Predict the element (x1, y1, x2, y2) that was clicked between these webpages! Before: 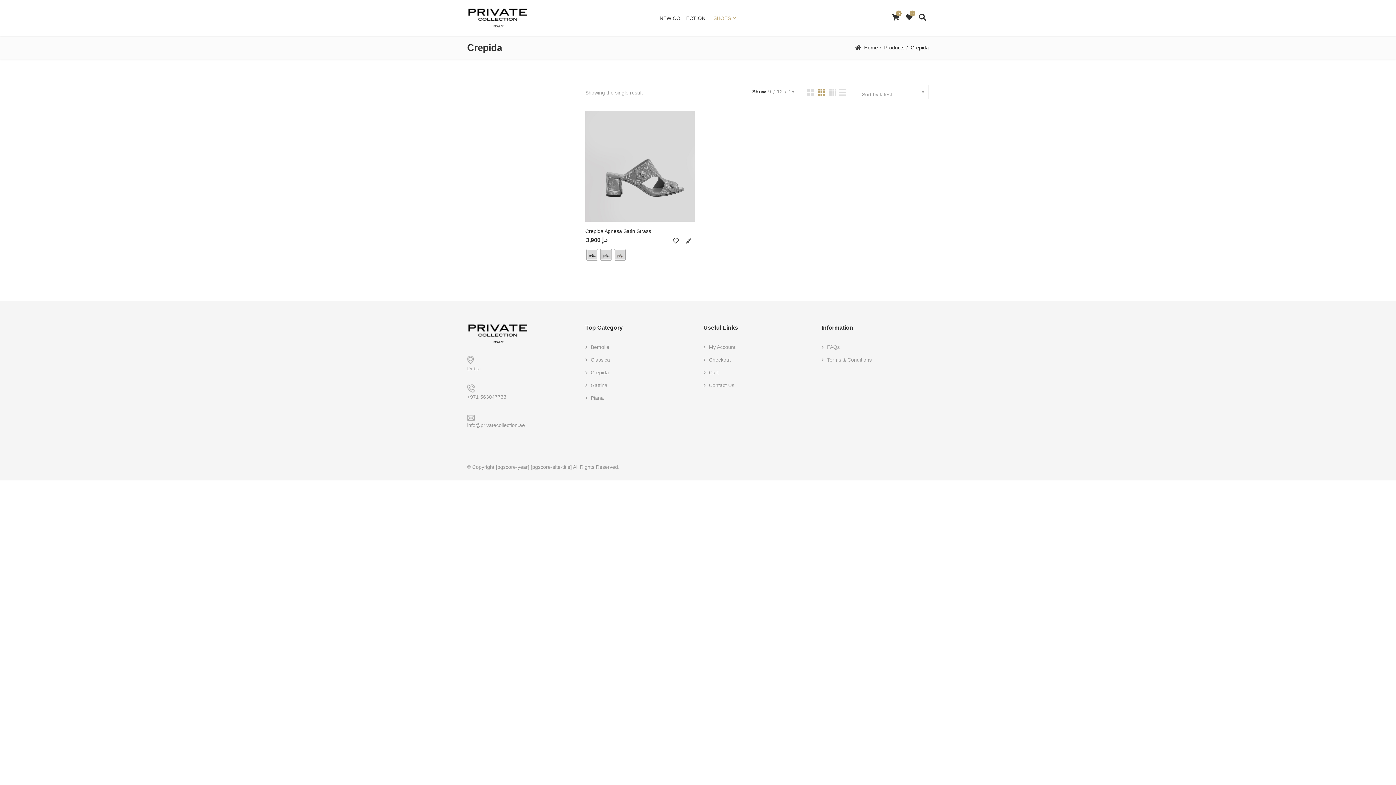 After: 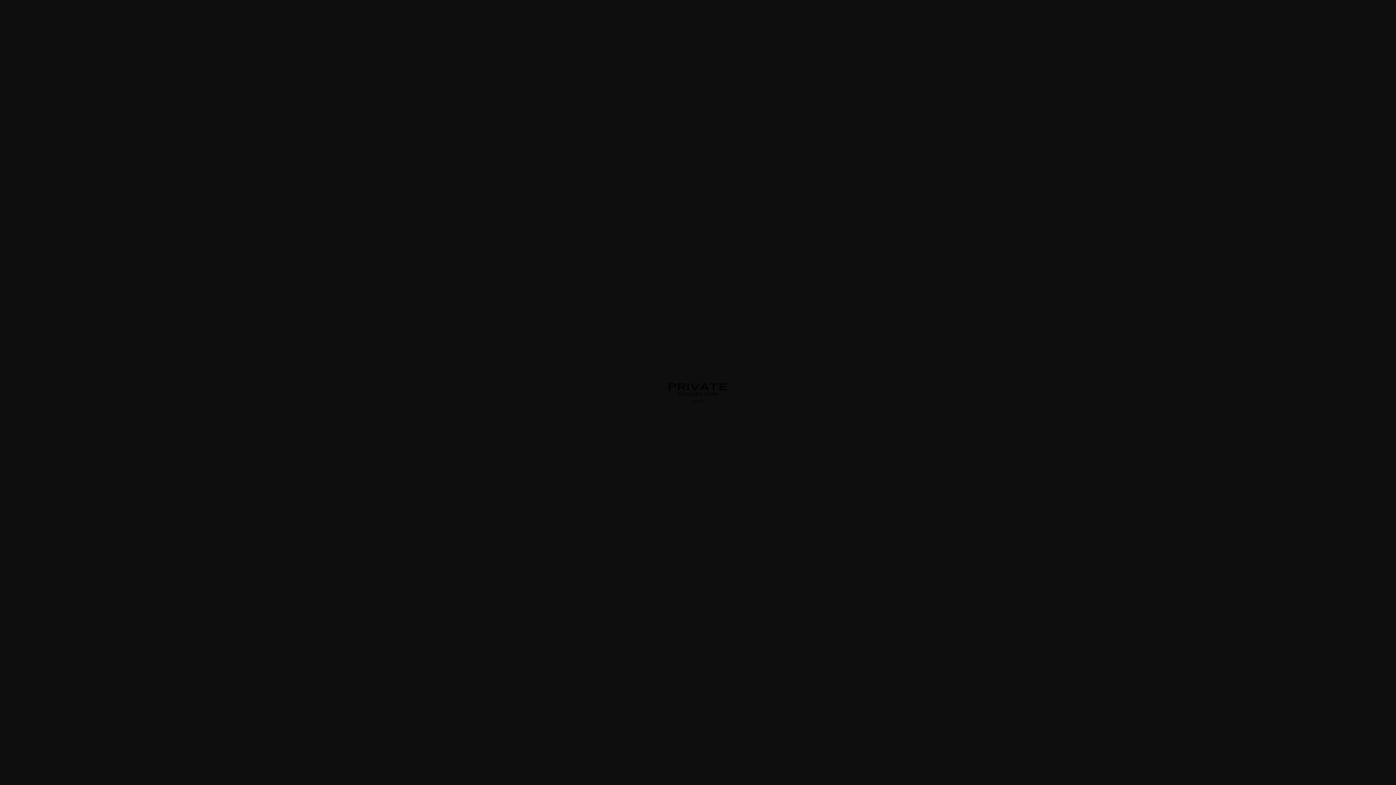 Action: bbox: (467, 323, 528, 344)